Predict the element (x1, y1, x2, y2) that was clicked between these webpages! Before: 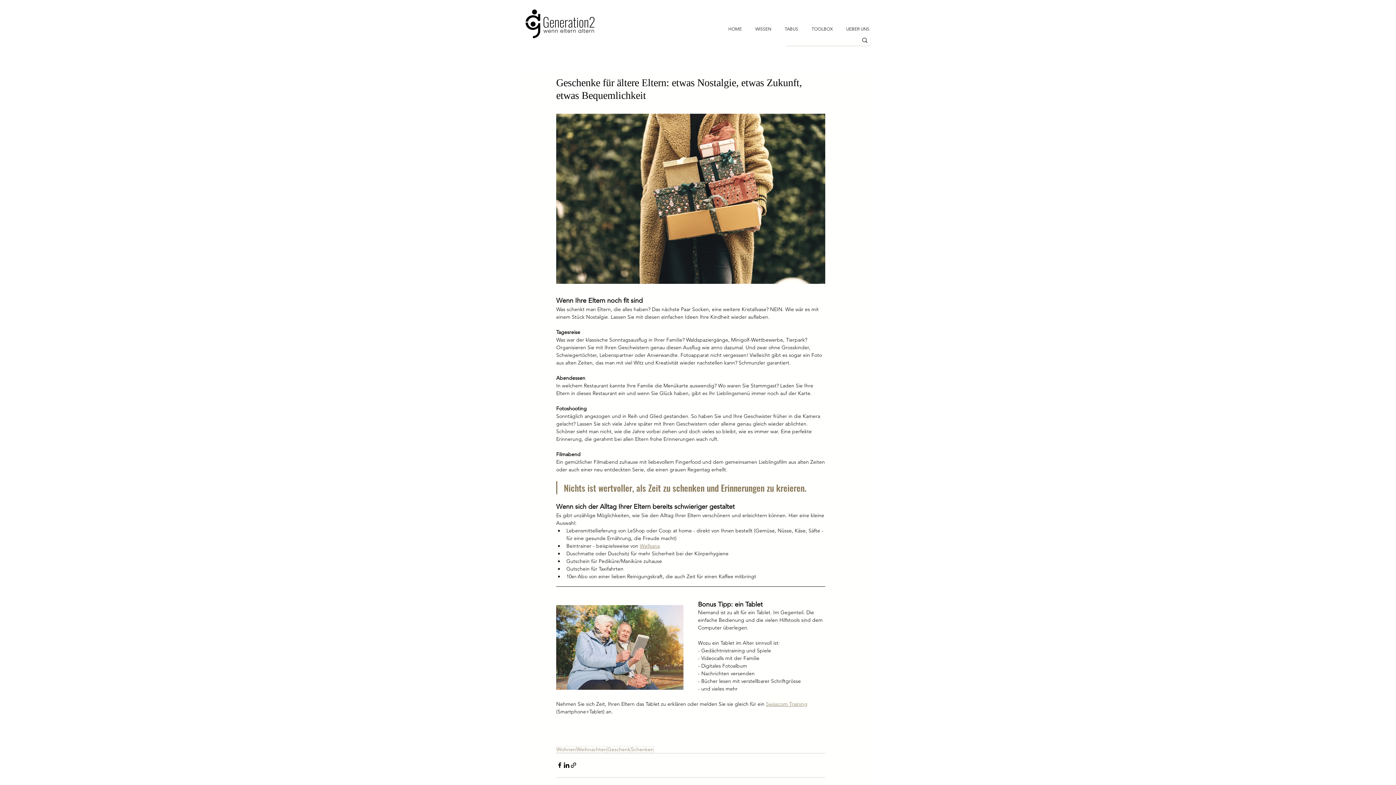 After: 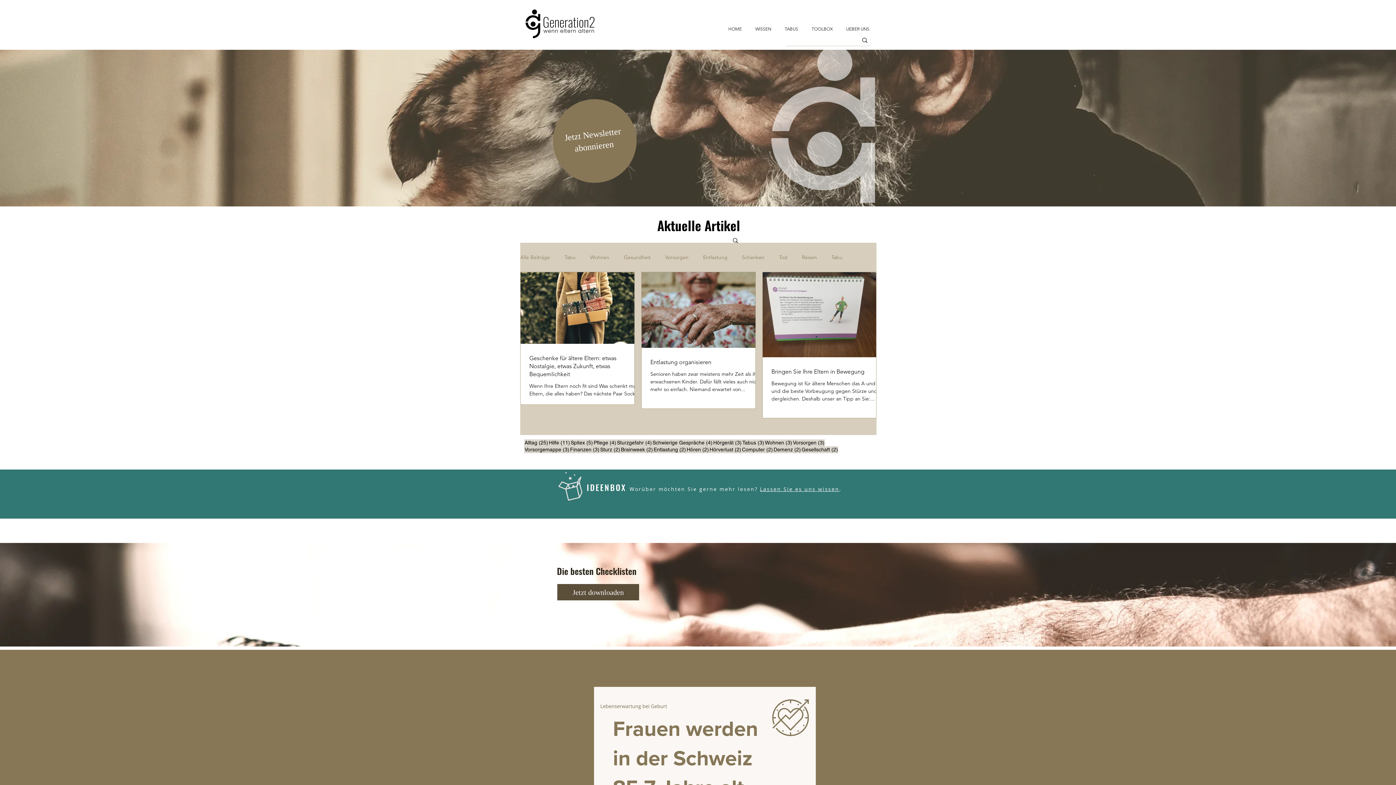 Action: bbox: (556, 746, 576, 753) label: Wohnen